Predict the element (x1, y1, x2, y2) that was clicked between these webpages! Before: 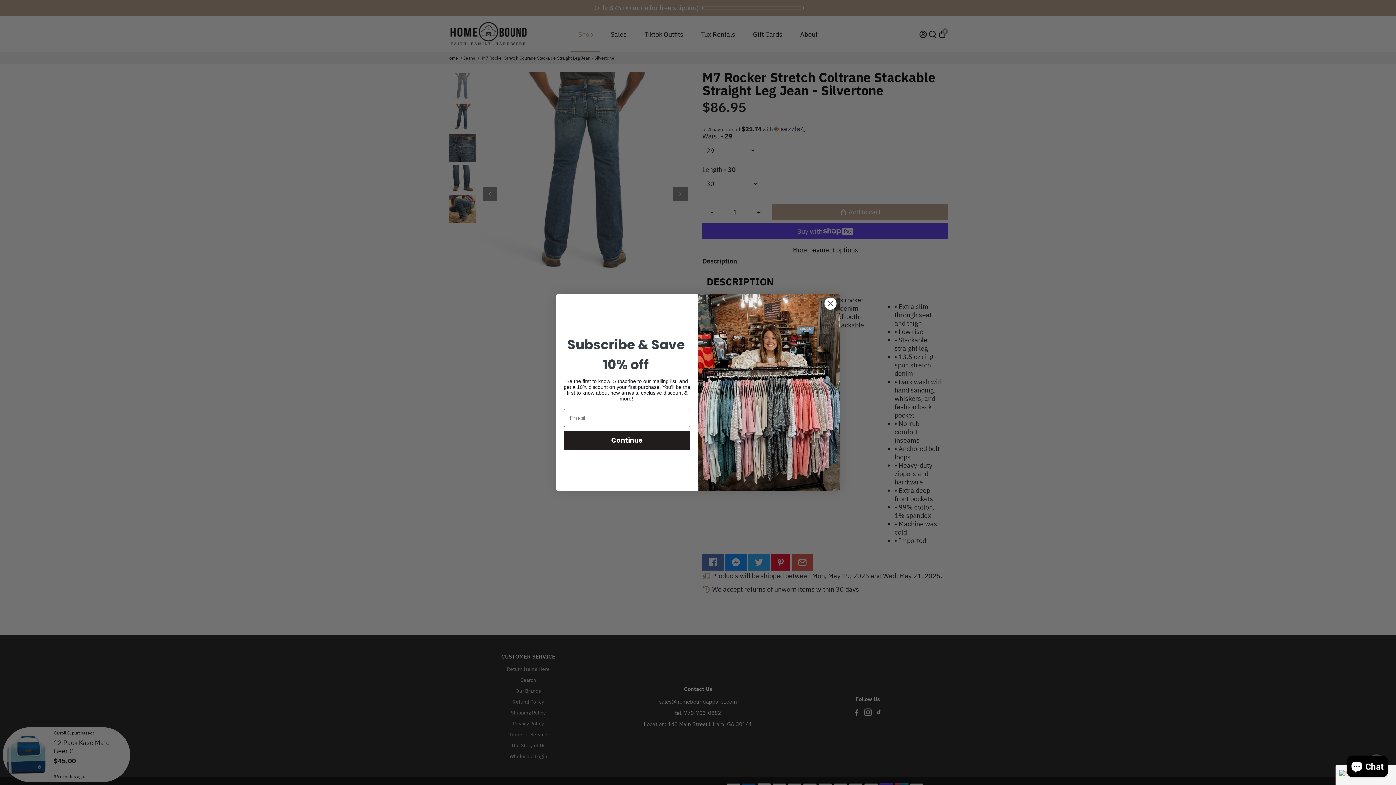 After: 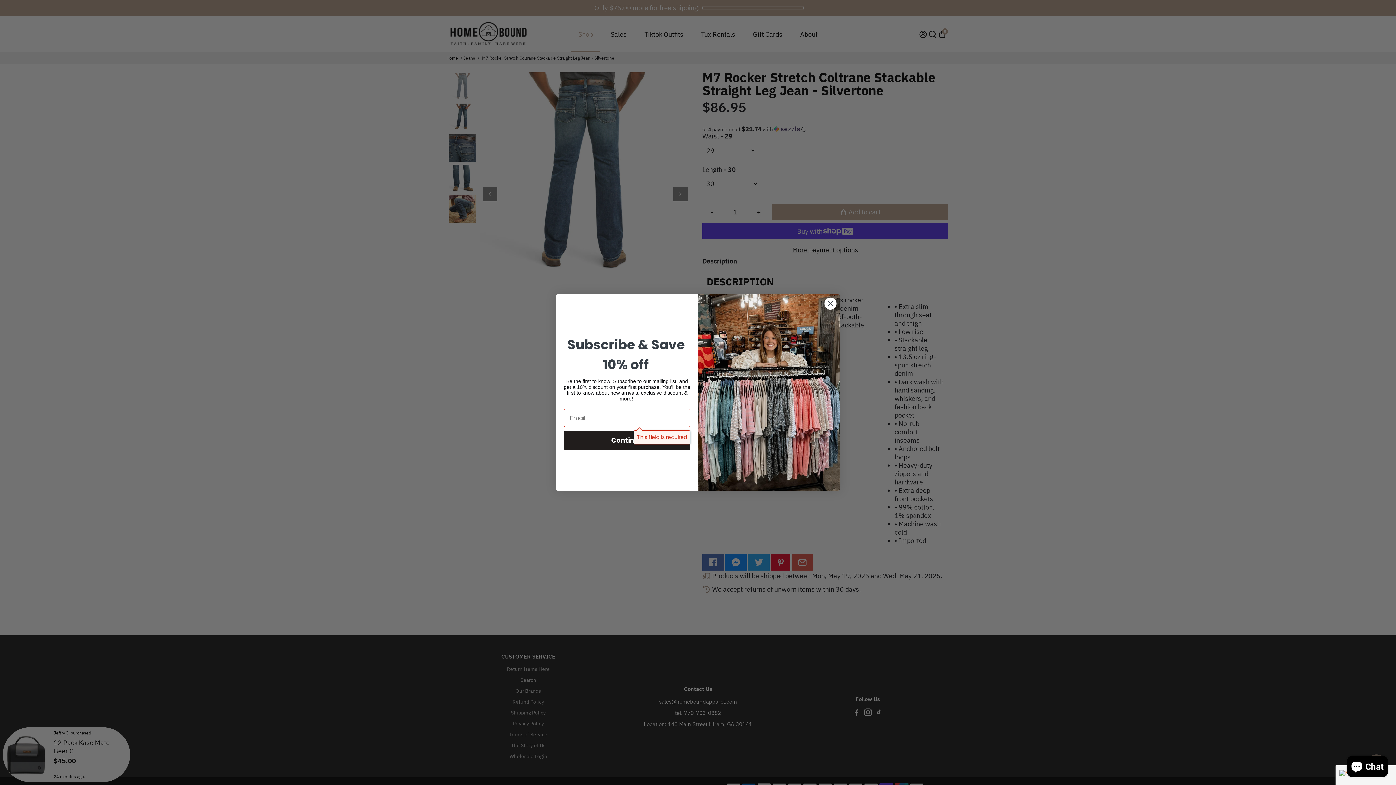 Action: label: Continue bbox: (564, 430, 690, 450)